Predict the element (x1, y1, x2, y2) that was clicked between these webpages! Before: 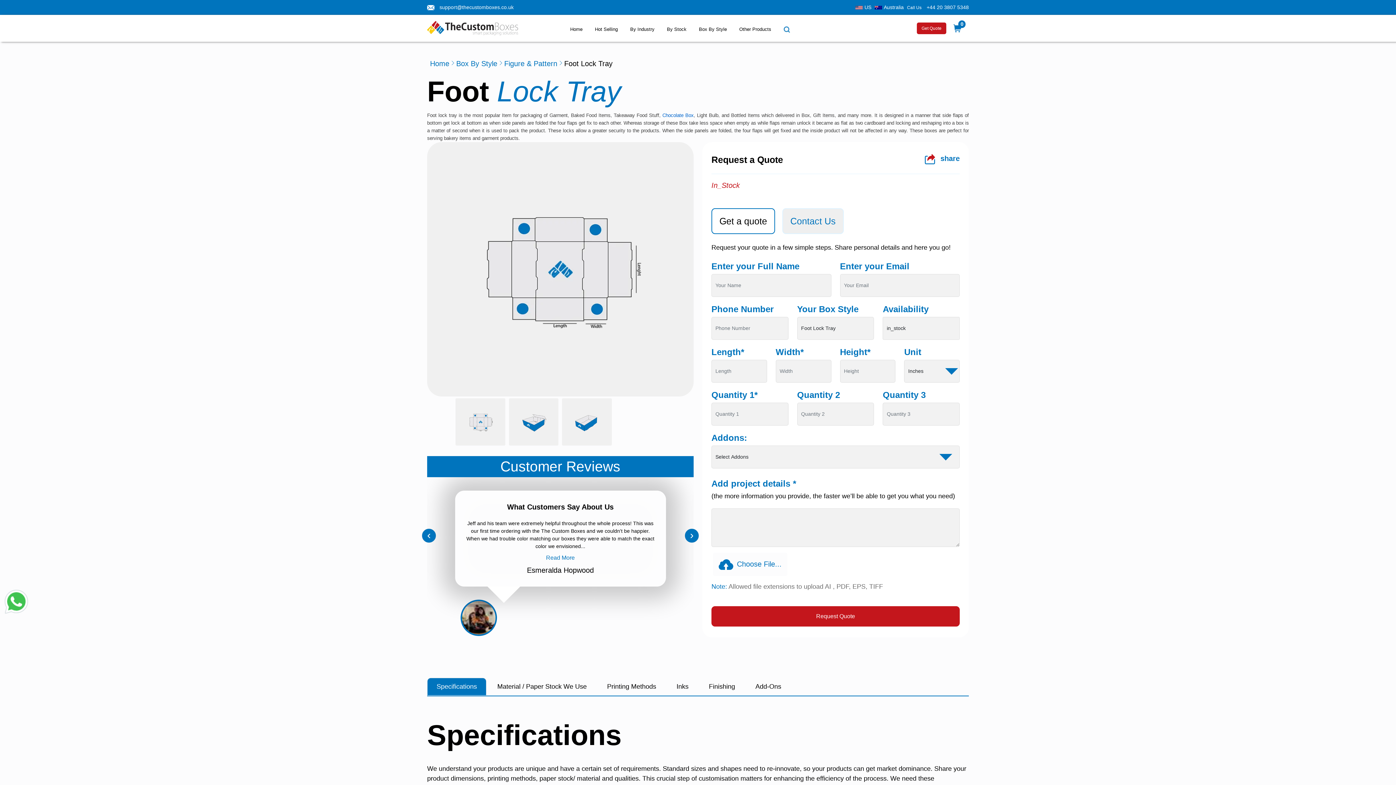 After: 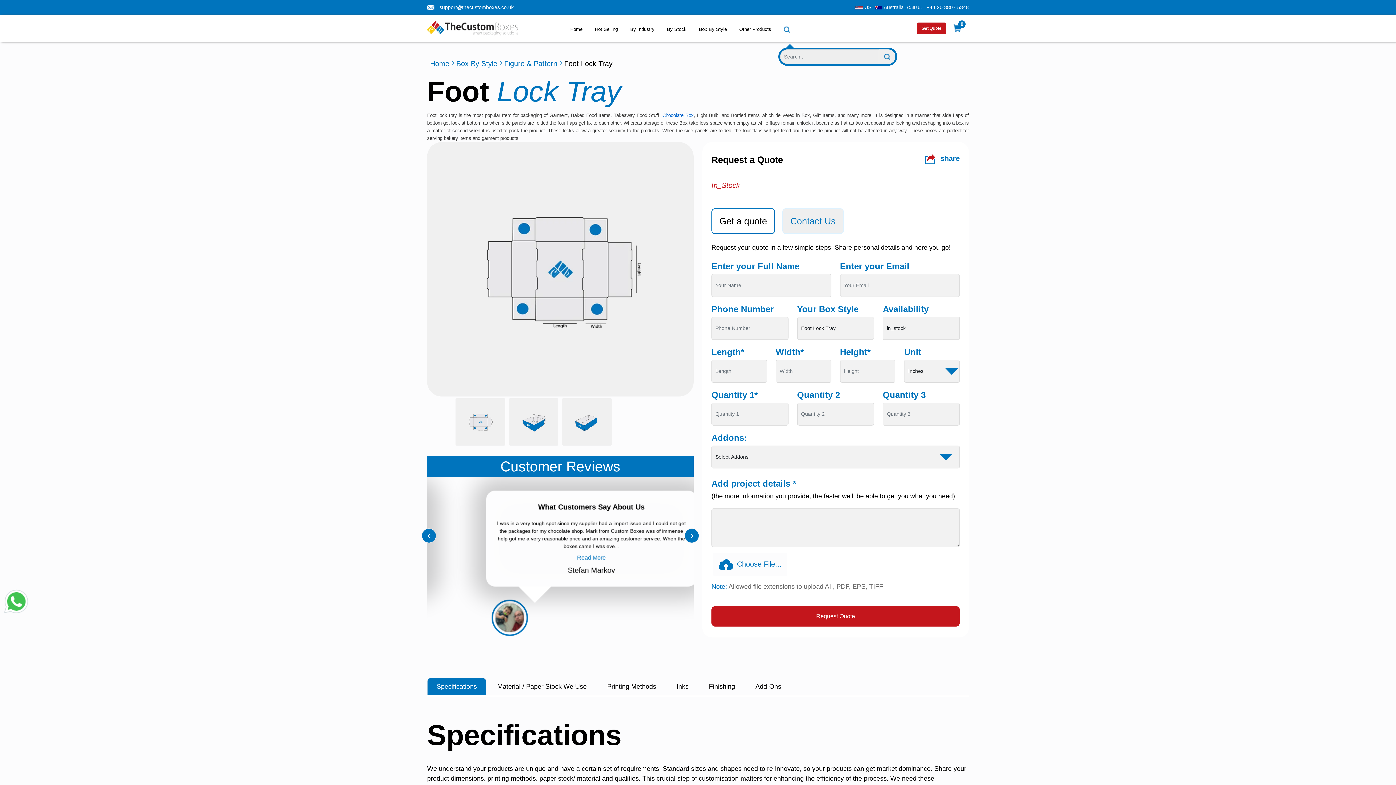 Action: bbox: (778, 14, 795, 41)